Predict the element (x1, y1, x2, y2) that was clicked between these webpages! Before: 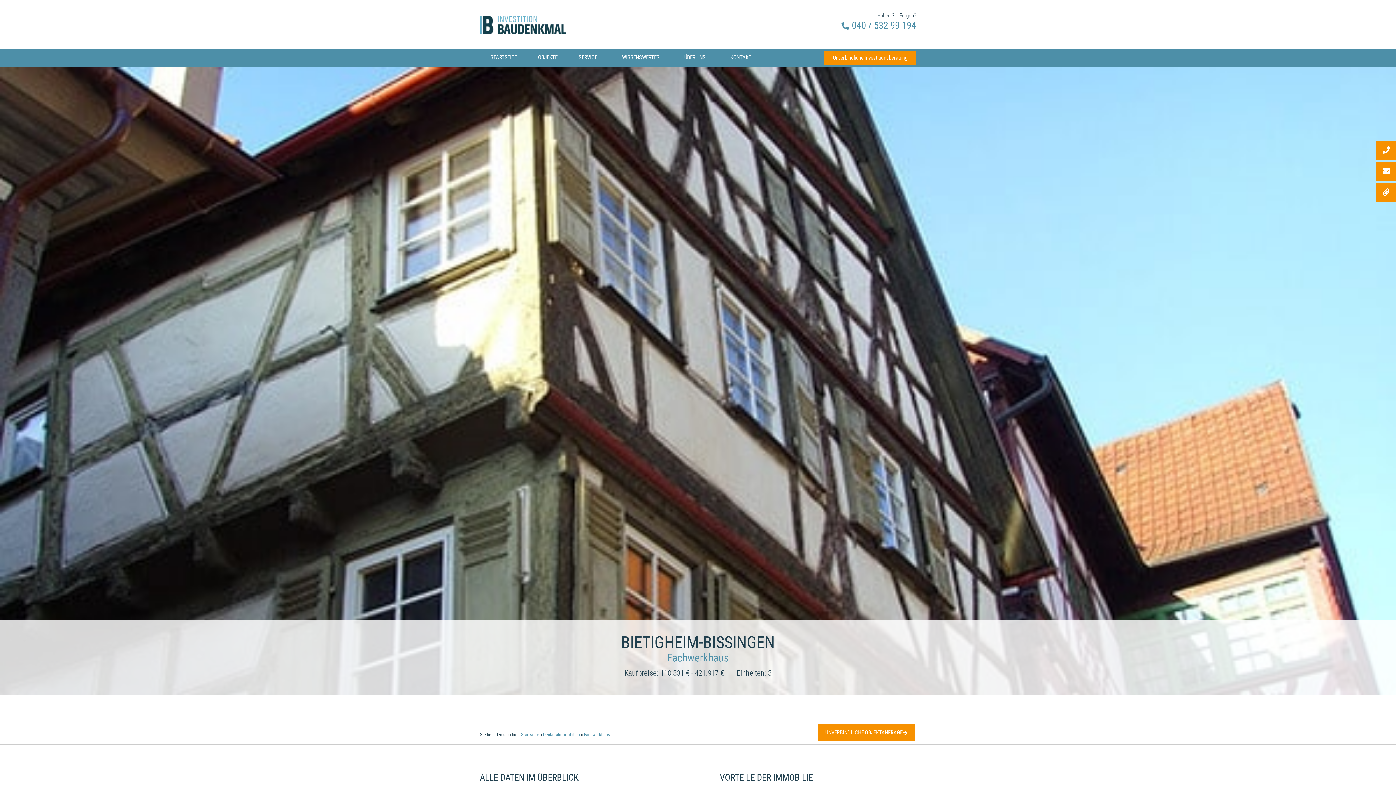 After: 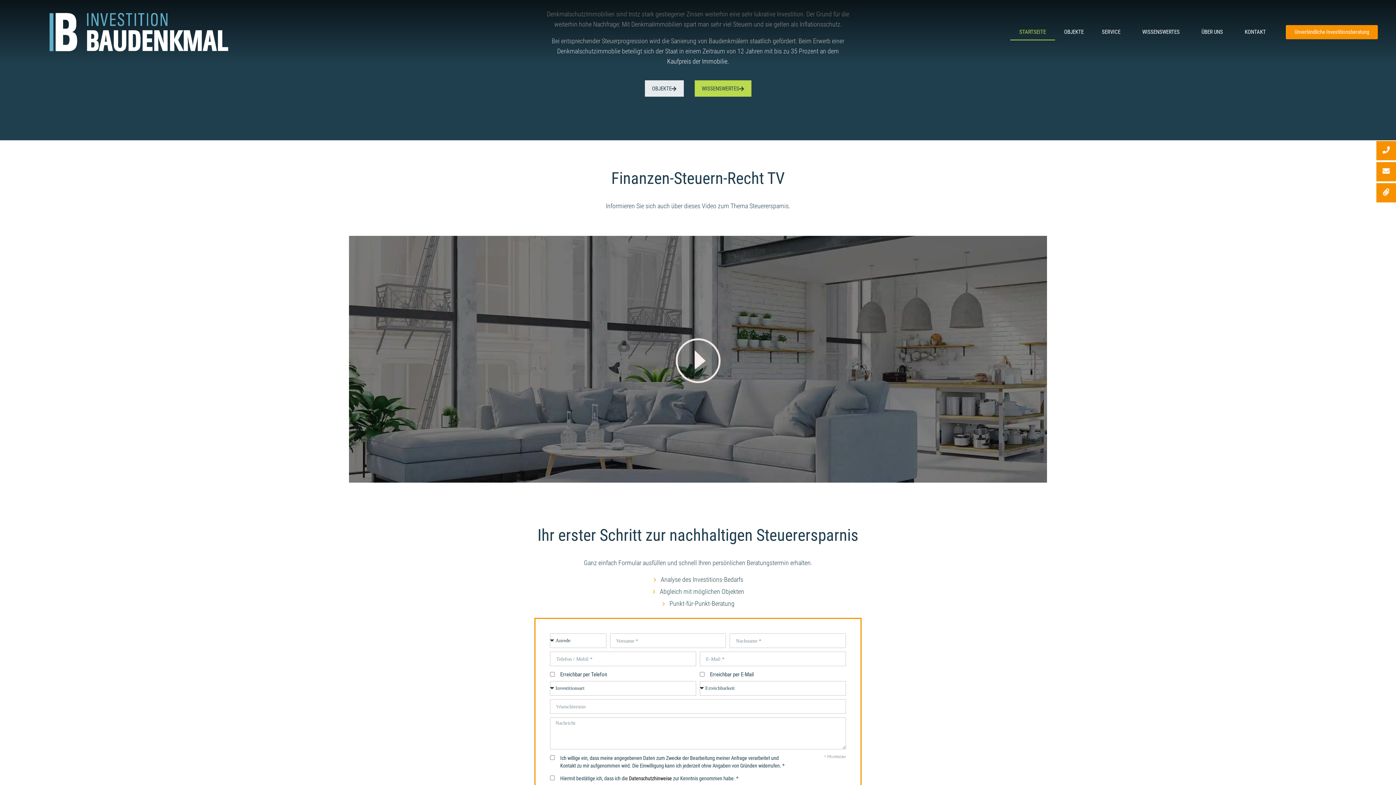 Action: bbox: (824, 50, 916, 65) label: Unverbindliche Investitionsberatung